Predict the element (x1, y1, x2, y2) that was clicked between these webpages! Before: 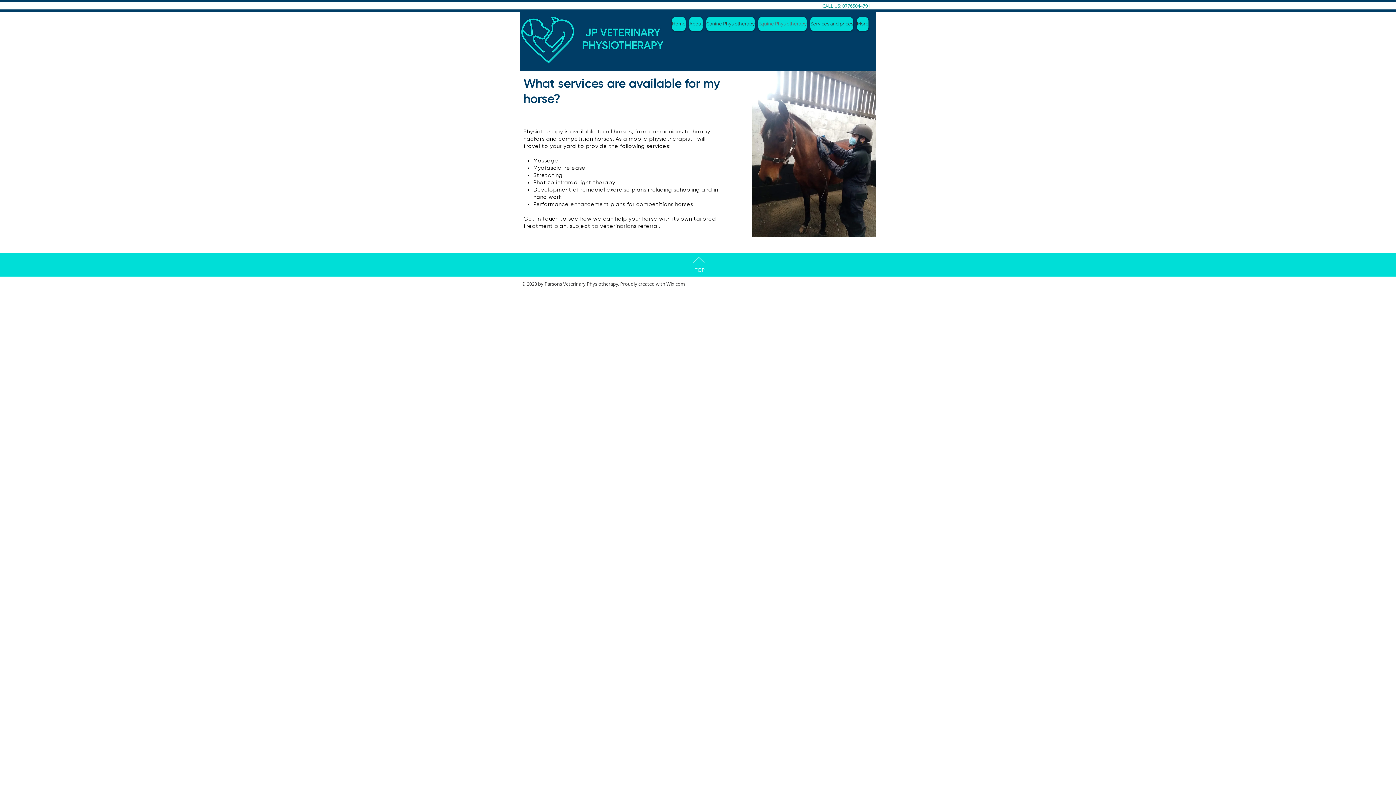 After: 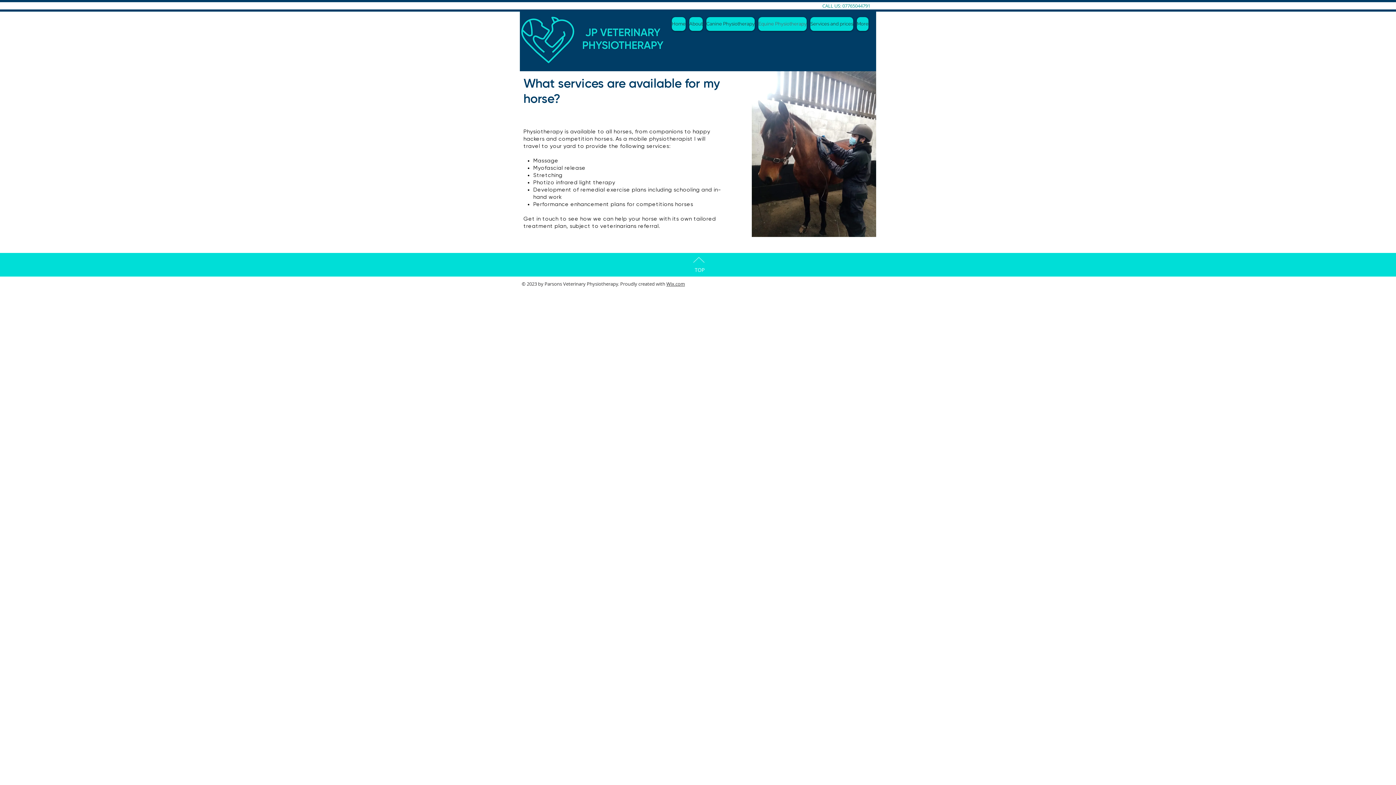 Action: label: TOP bbox: (694, 266, 704, 273)